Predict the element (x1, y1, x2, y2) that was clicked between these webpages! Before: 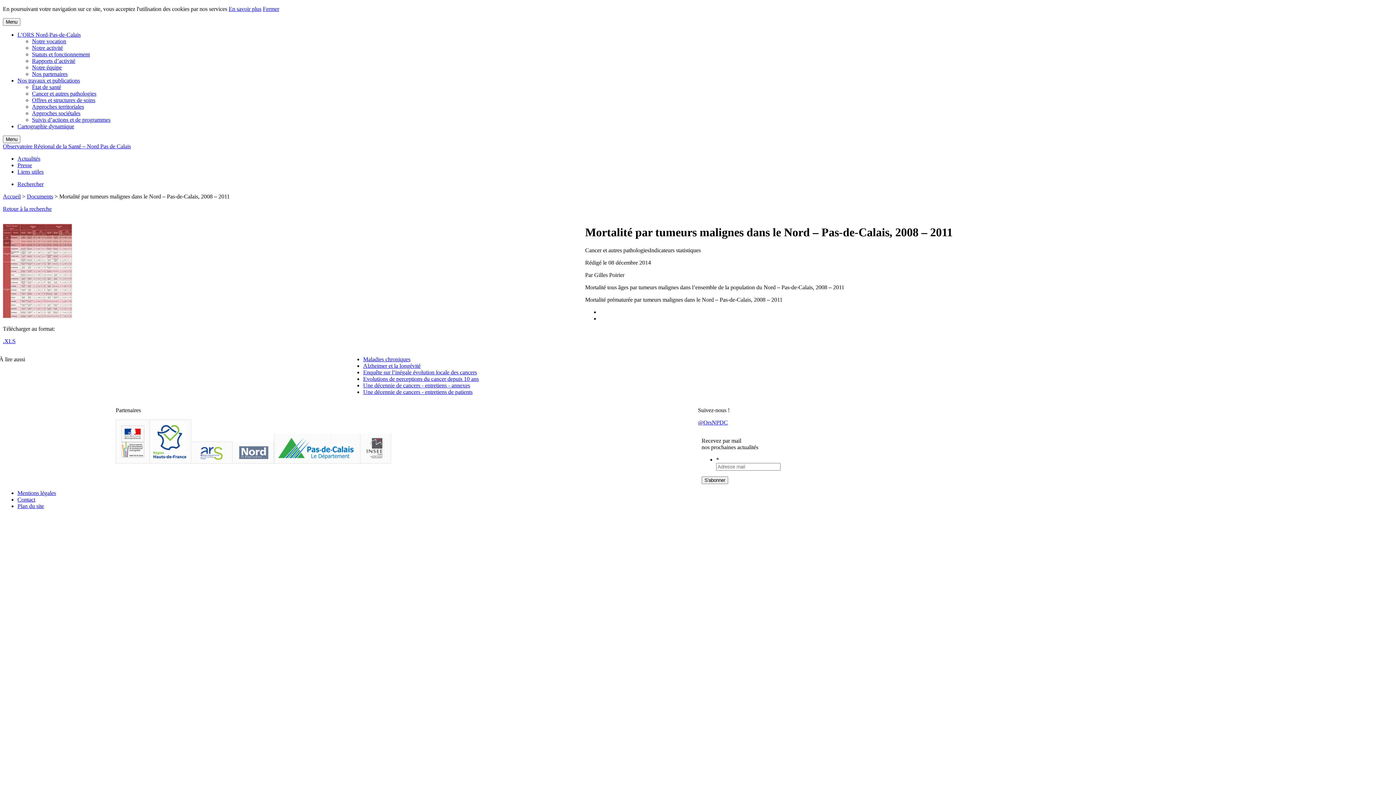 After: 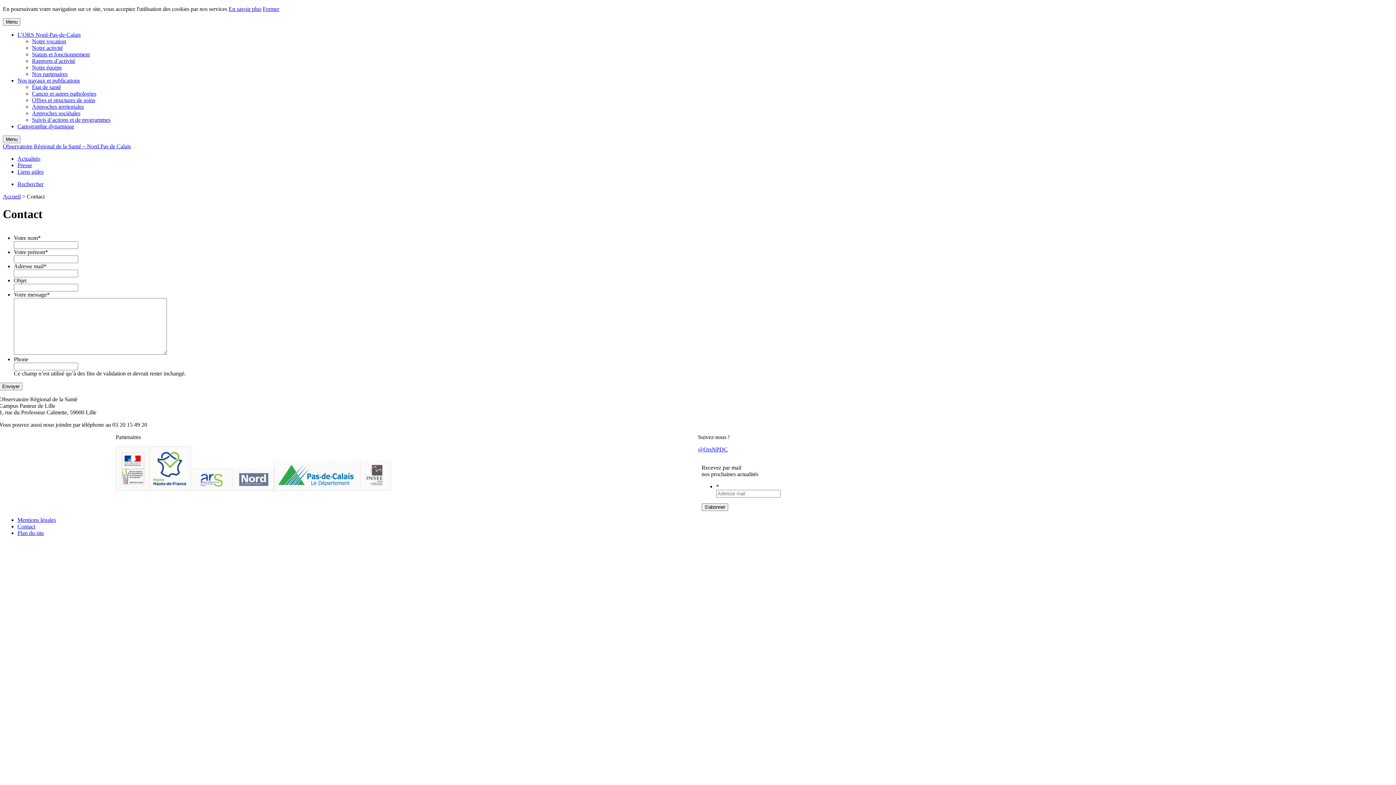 Action: label: Contact bbox: (17, 496, 35, 502)